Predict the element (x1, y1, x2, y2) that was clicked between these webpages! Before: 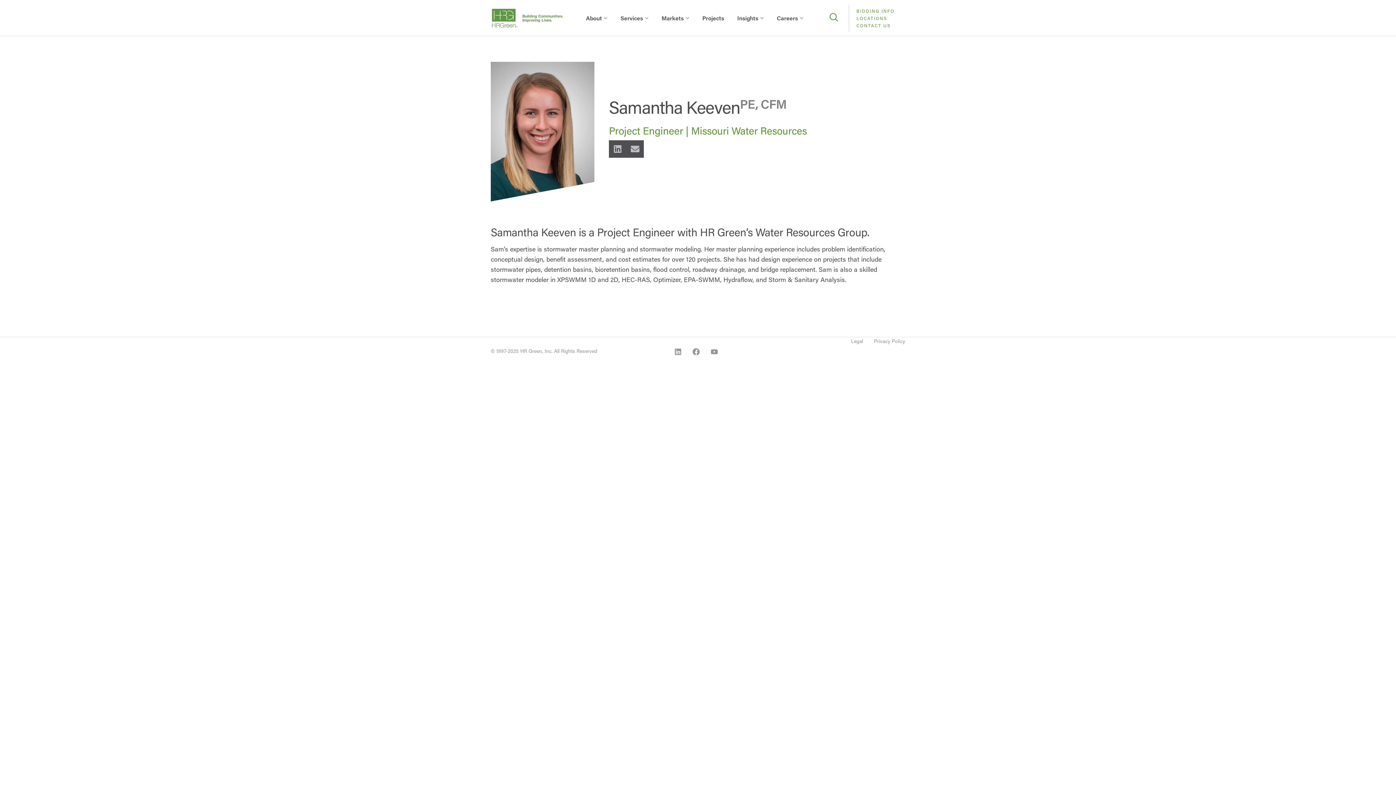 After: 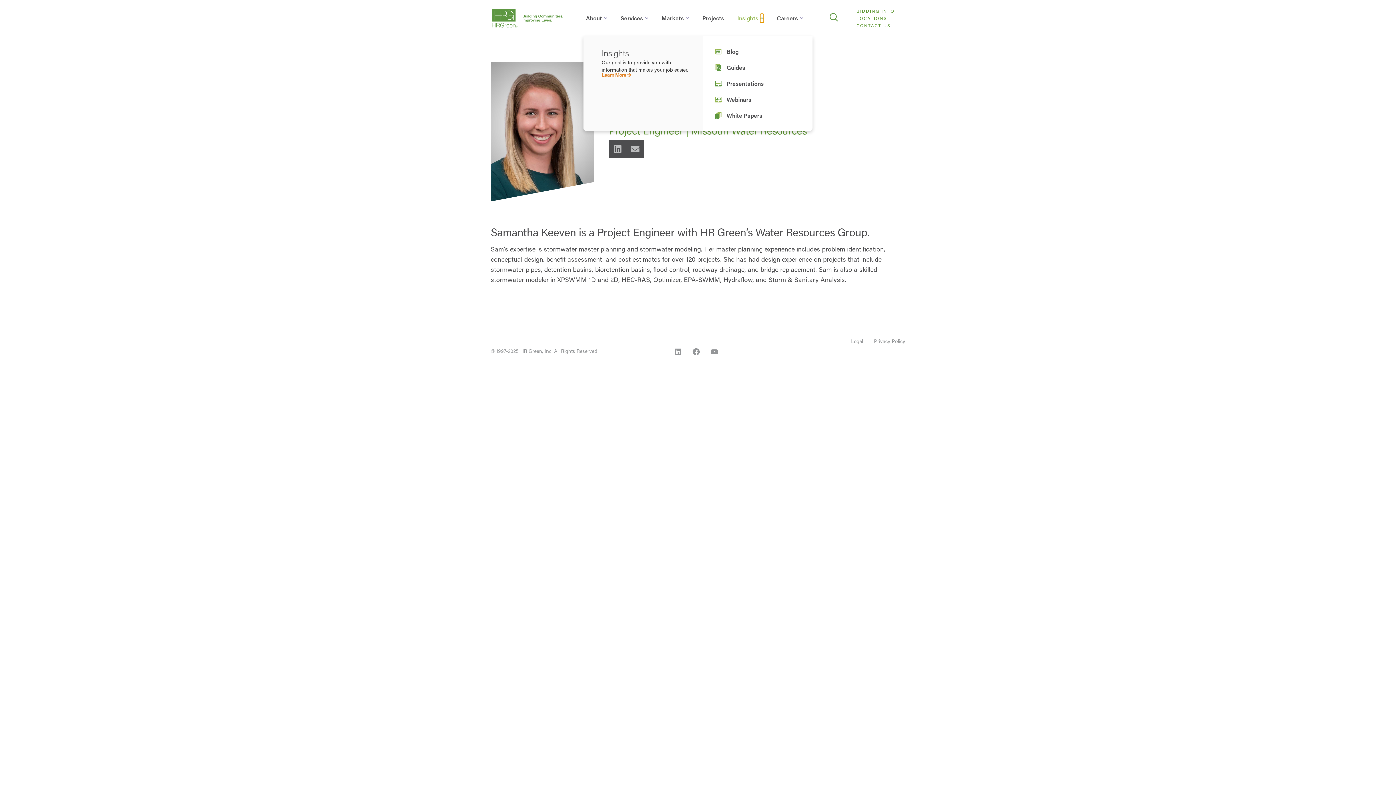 Action: bbox: (760, 13, 763, 22) label: Open Insights